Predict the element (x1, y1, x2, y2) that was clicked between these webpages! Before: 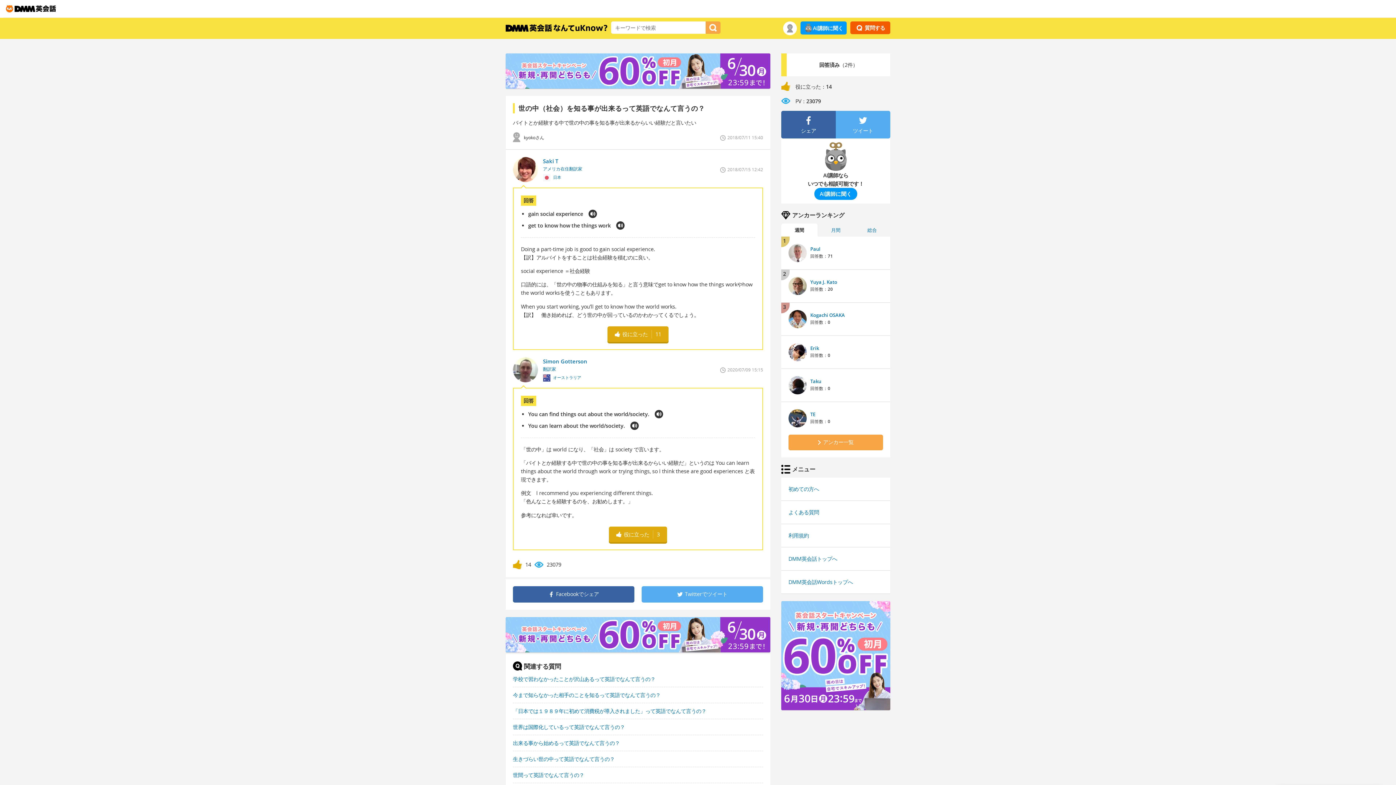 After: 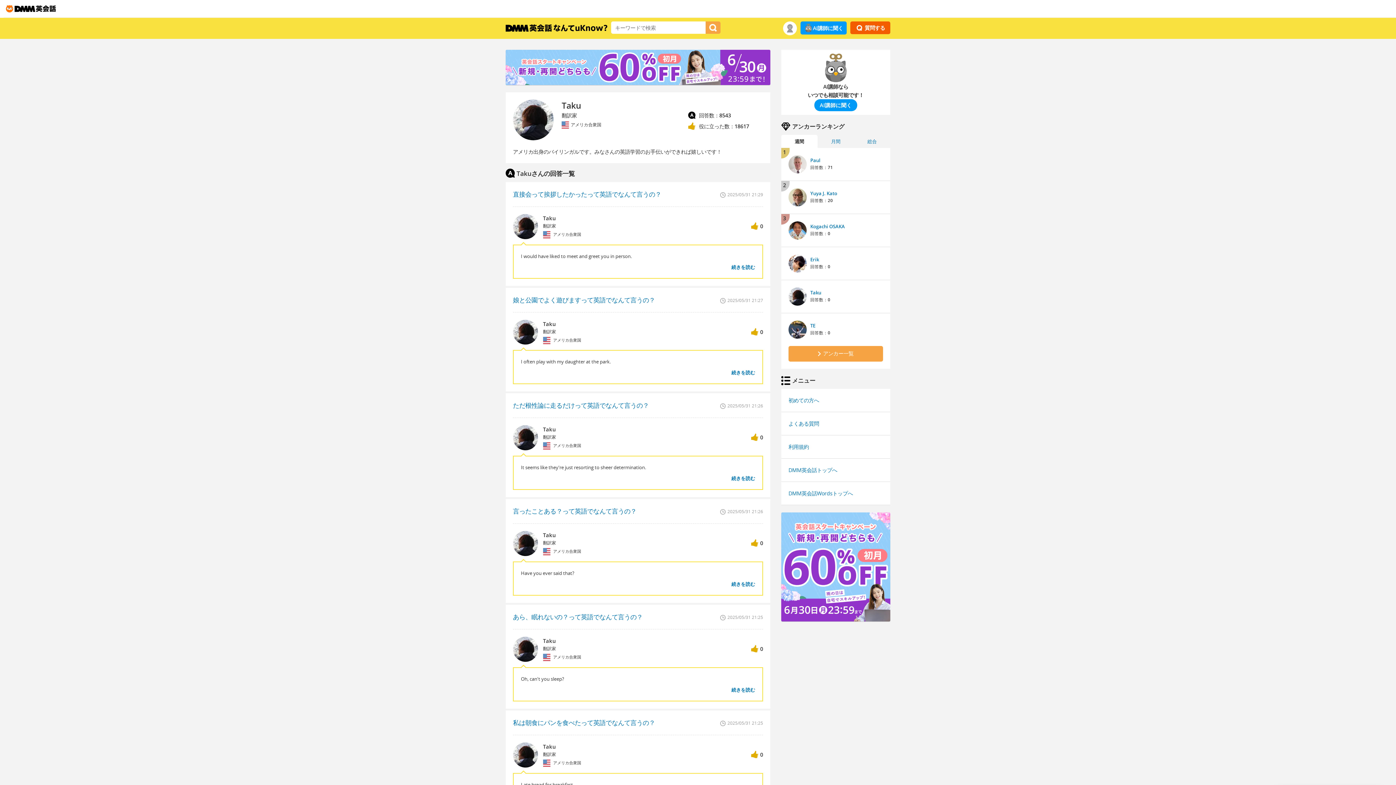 Action: label: Taku bbox: (810, 378, 821, 384)